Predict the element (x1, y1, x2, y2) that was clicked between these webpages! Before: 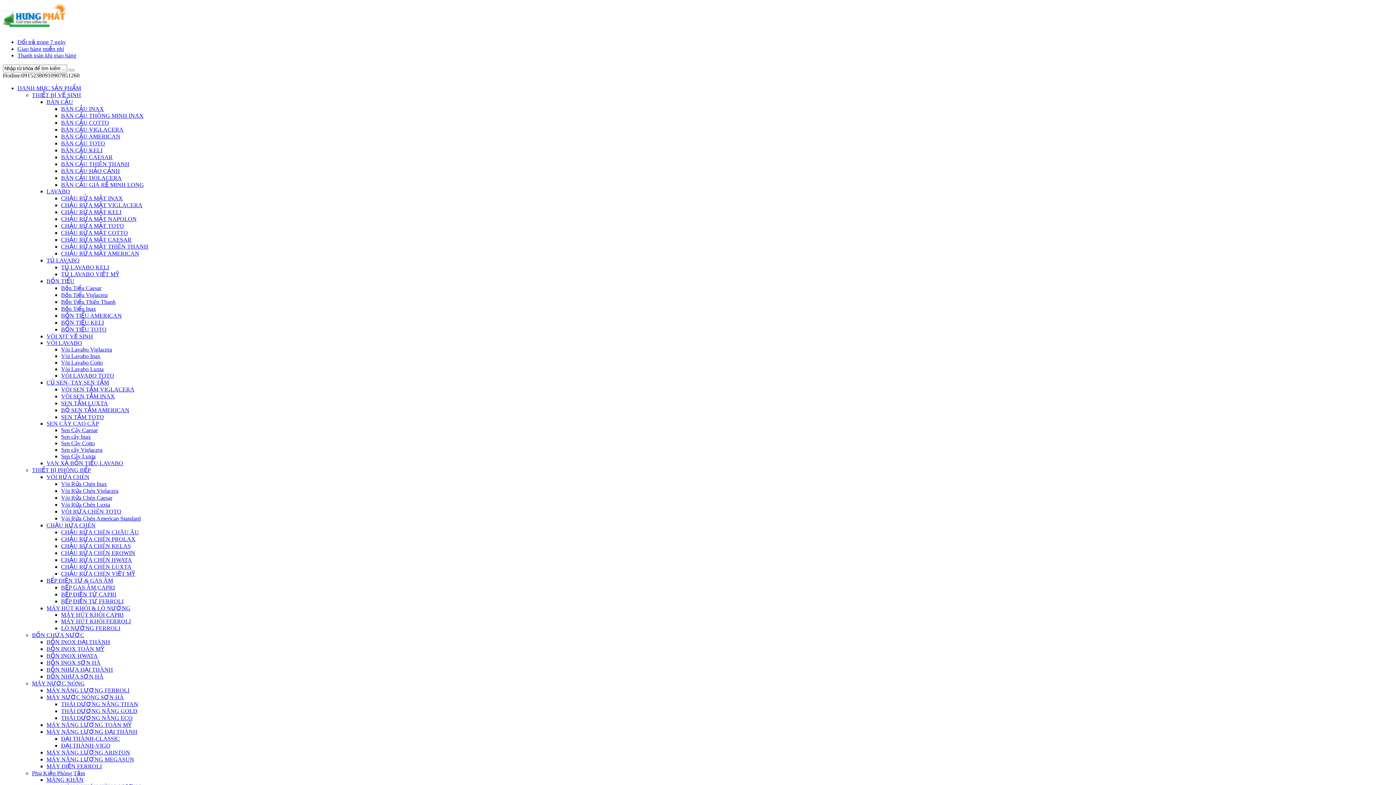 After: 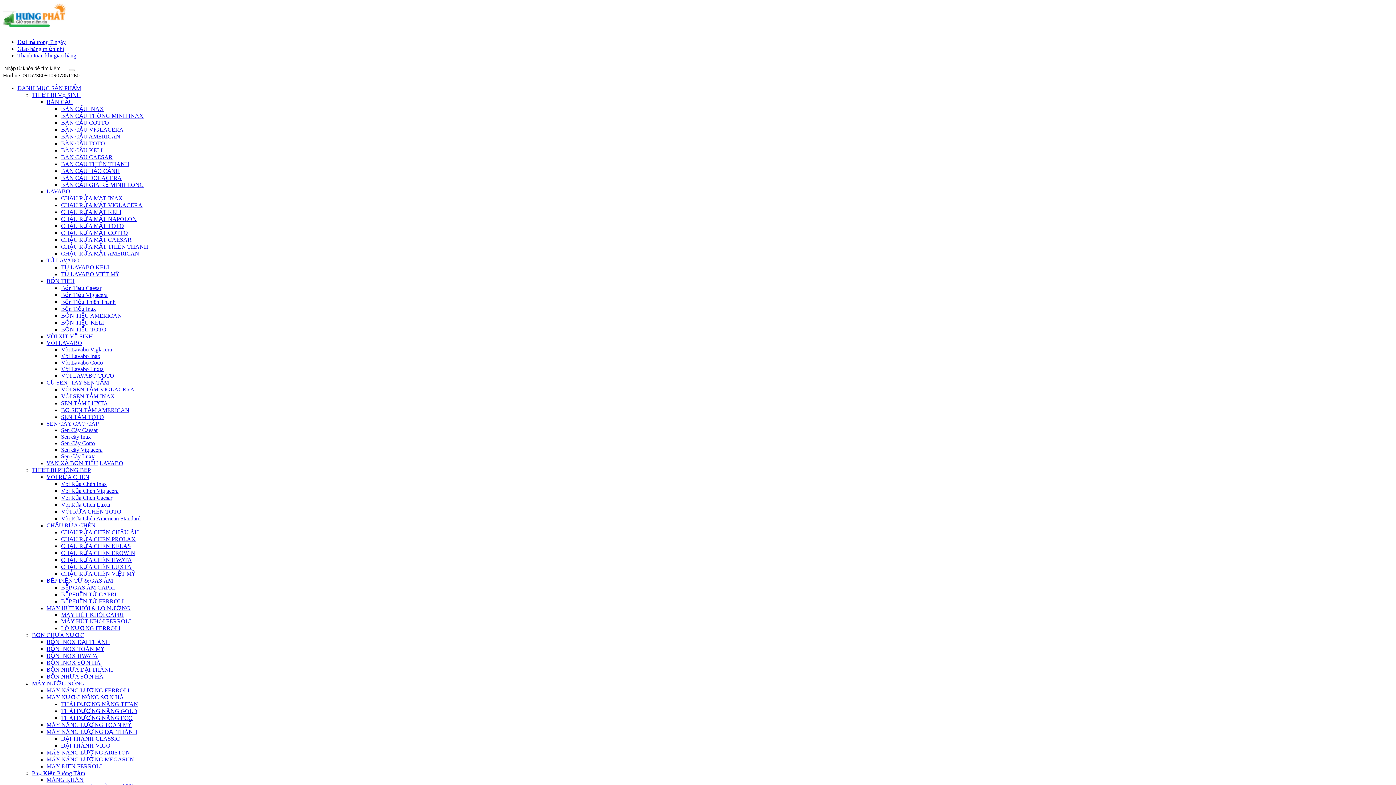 Action: label: ĐẠI THÀNH-CLASSIC bbox: (61, 736, 120, 742)